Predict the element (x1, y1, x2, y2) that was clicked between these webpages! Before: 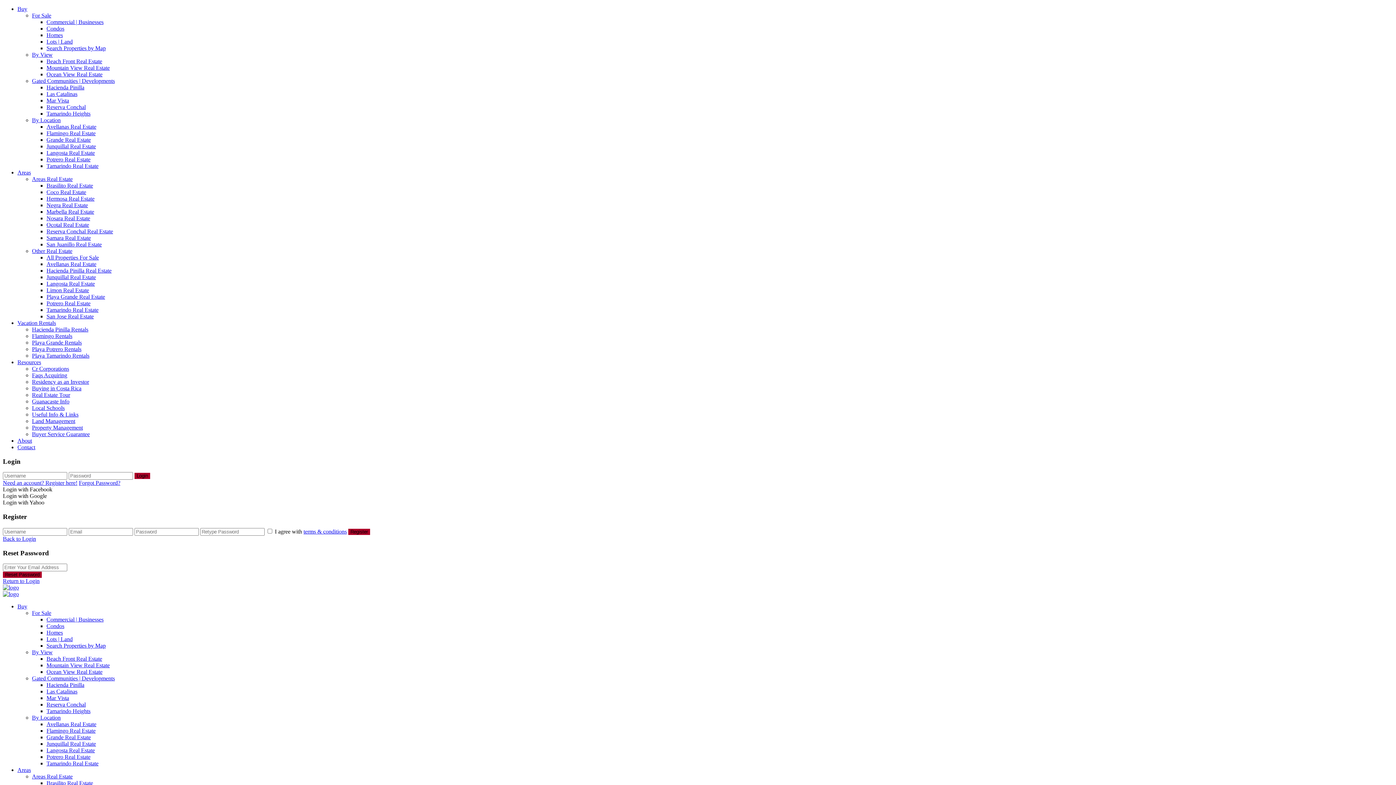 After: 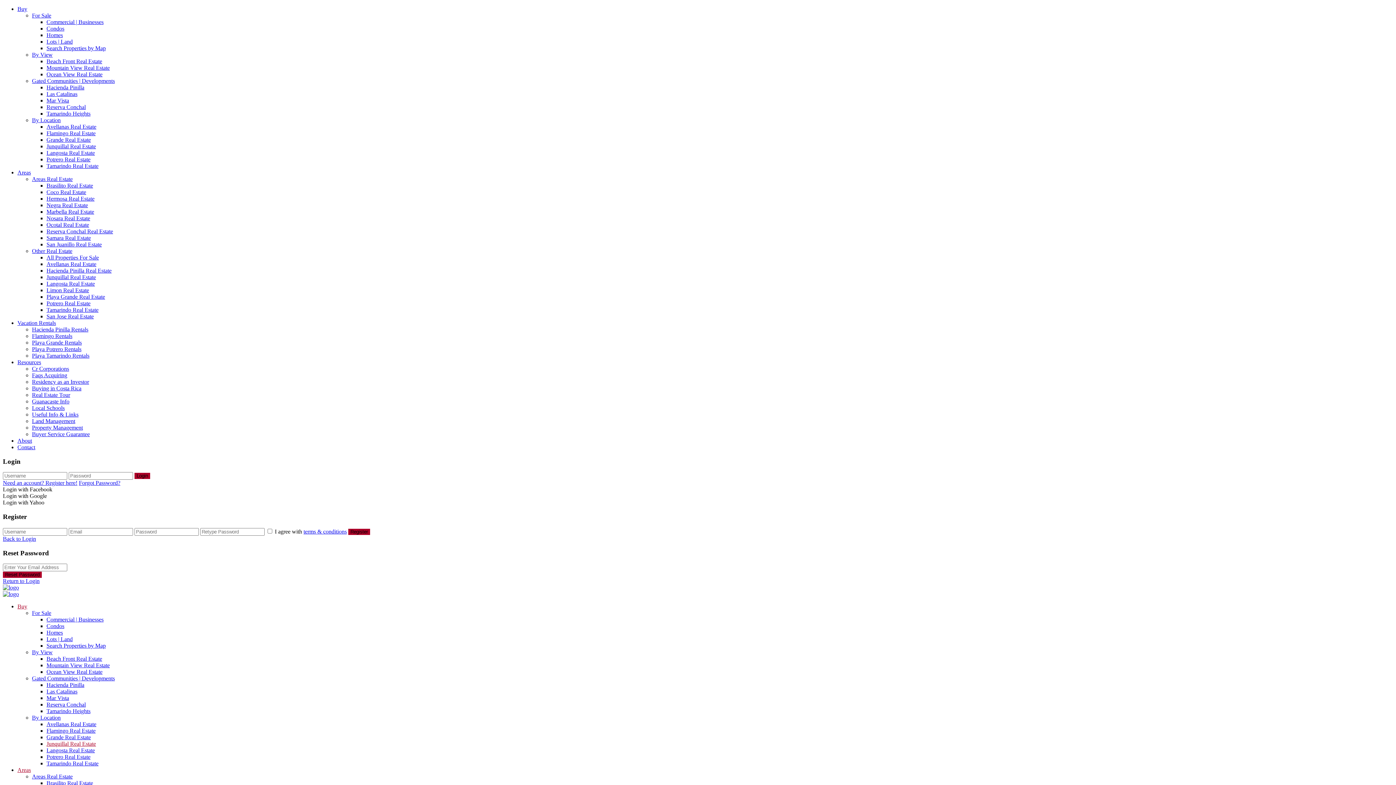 Action: bbox: (46, 274, 96, 280) label: Junquillal Real Estate